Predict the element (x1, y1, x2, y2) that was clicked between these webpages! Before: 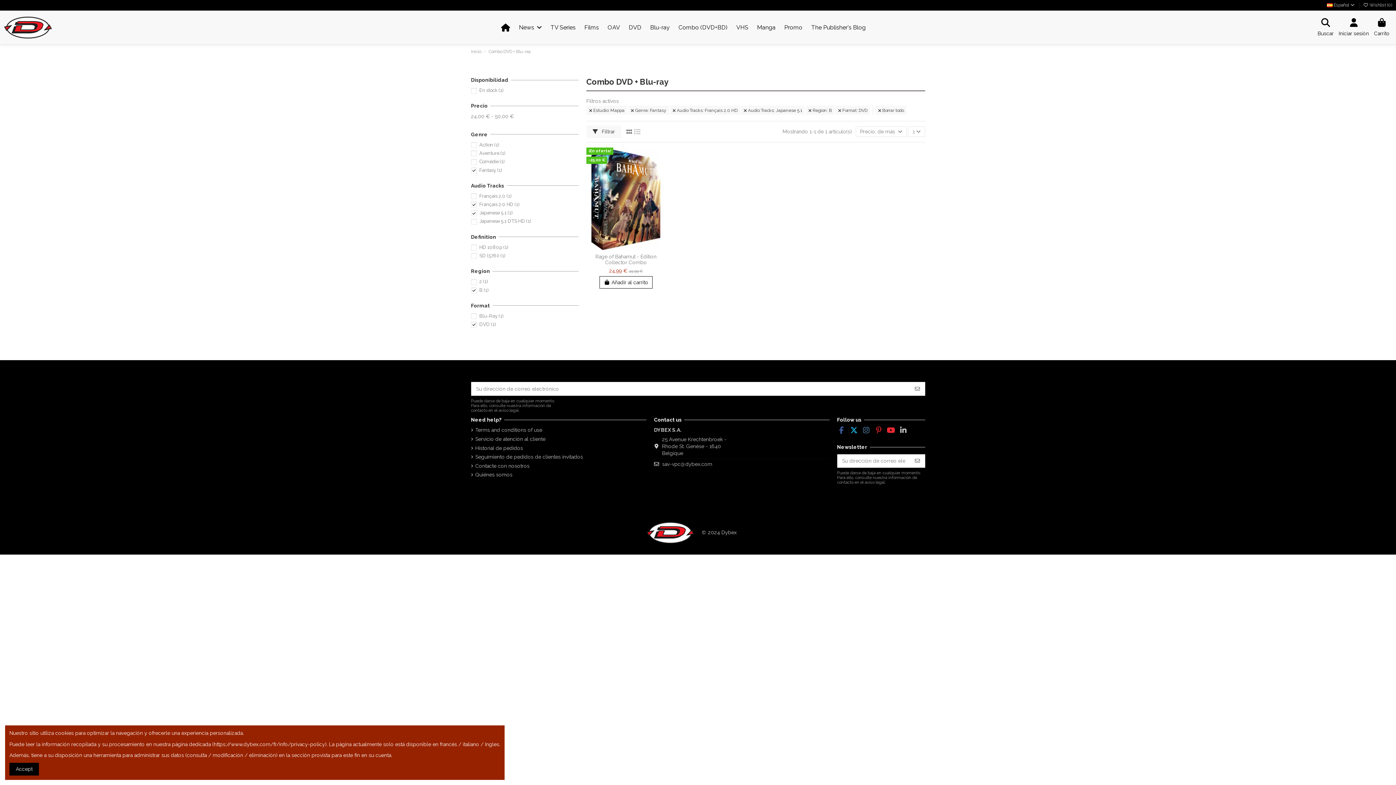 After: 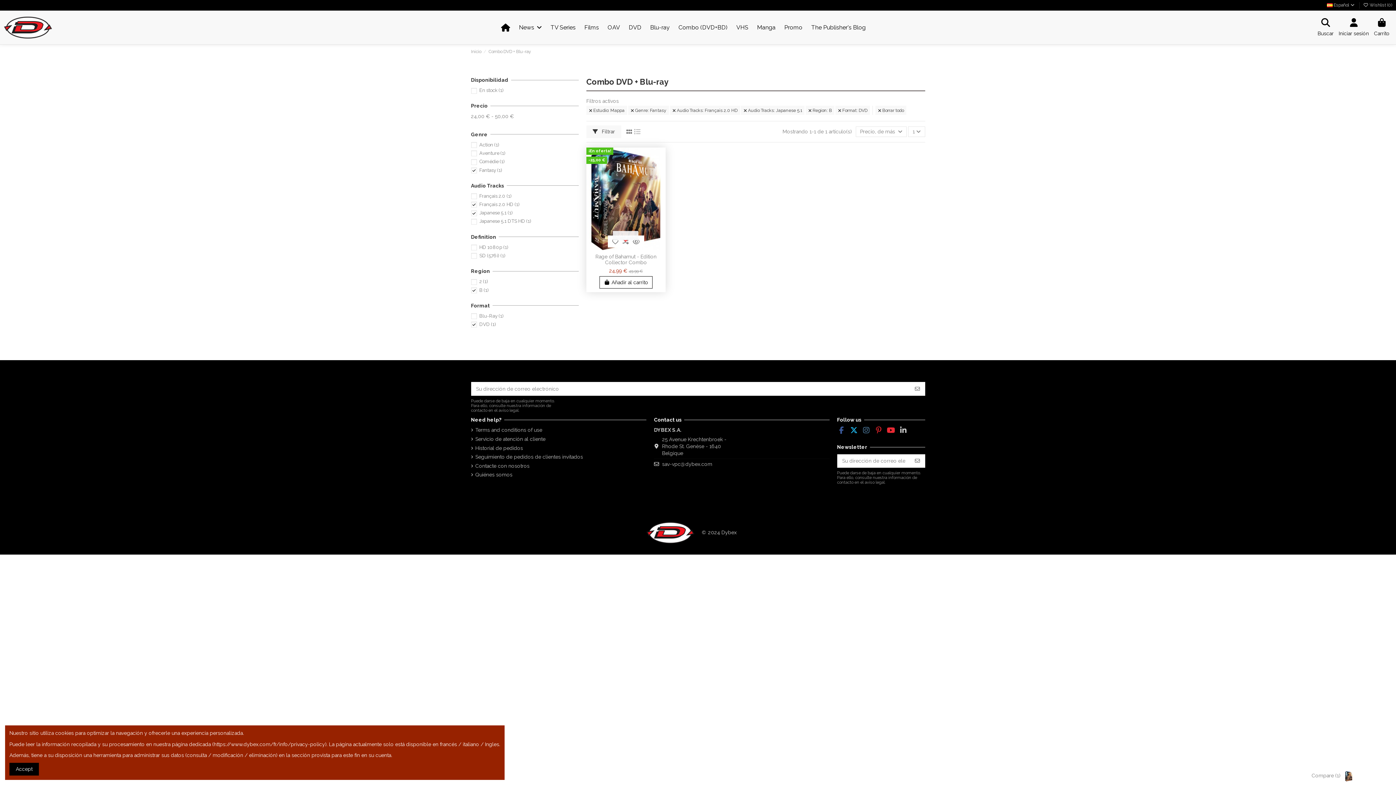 Action: label: Compare bbox: (620, 242, 630, 252)